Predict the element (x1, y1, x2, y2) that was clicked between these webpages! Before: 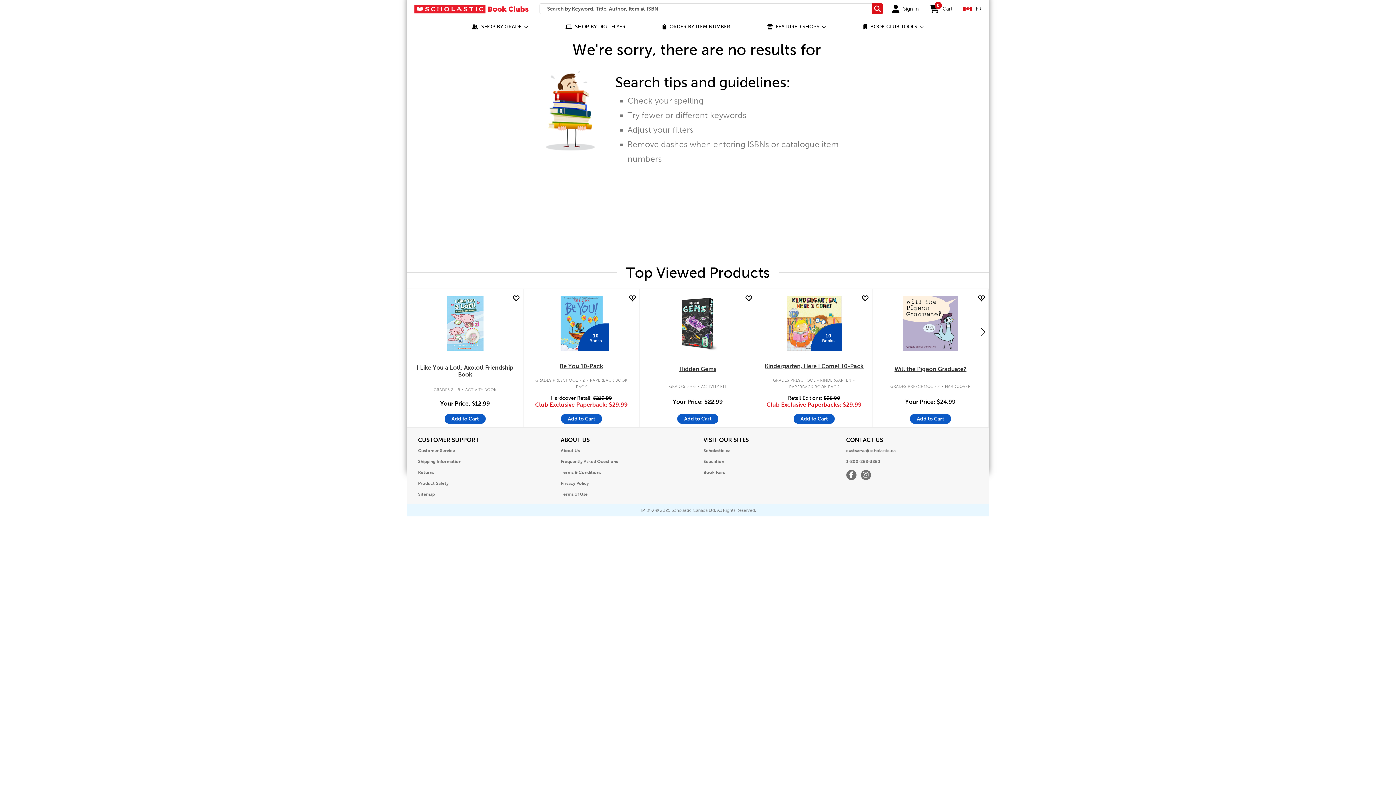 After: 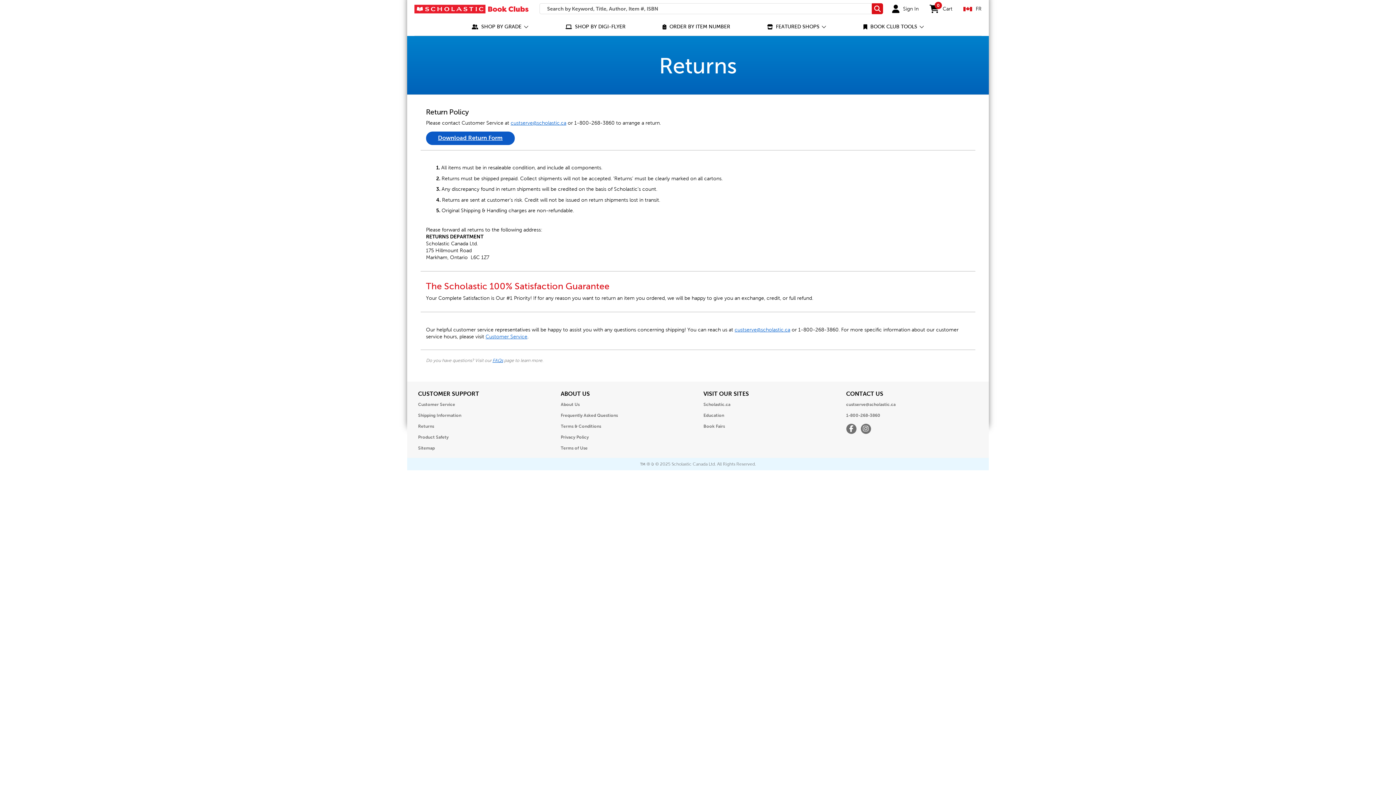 Action: bbox: (418, 468, 434, 477) label: Returns